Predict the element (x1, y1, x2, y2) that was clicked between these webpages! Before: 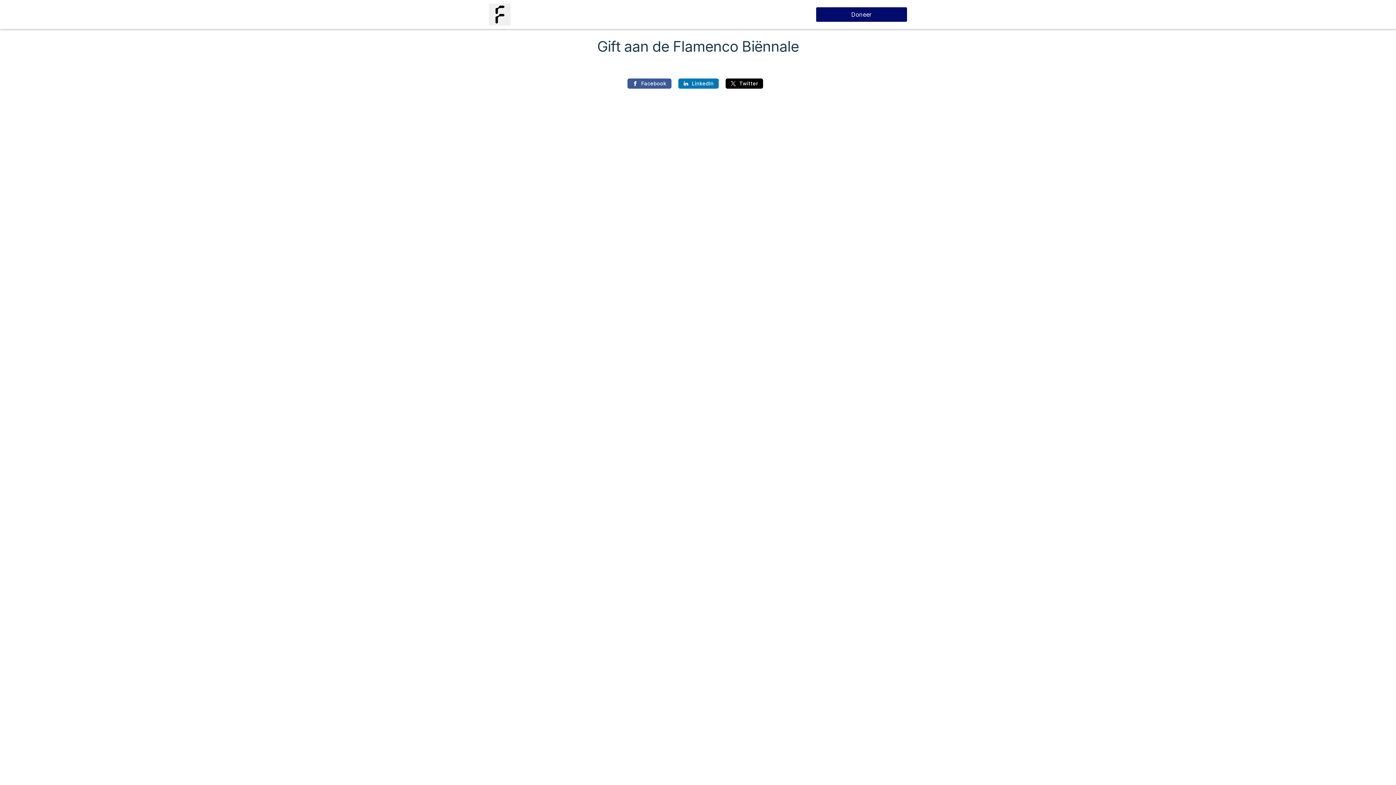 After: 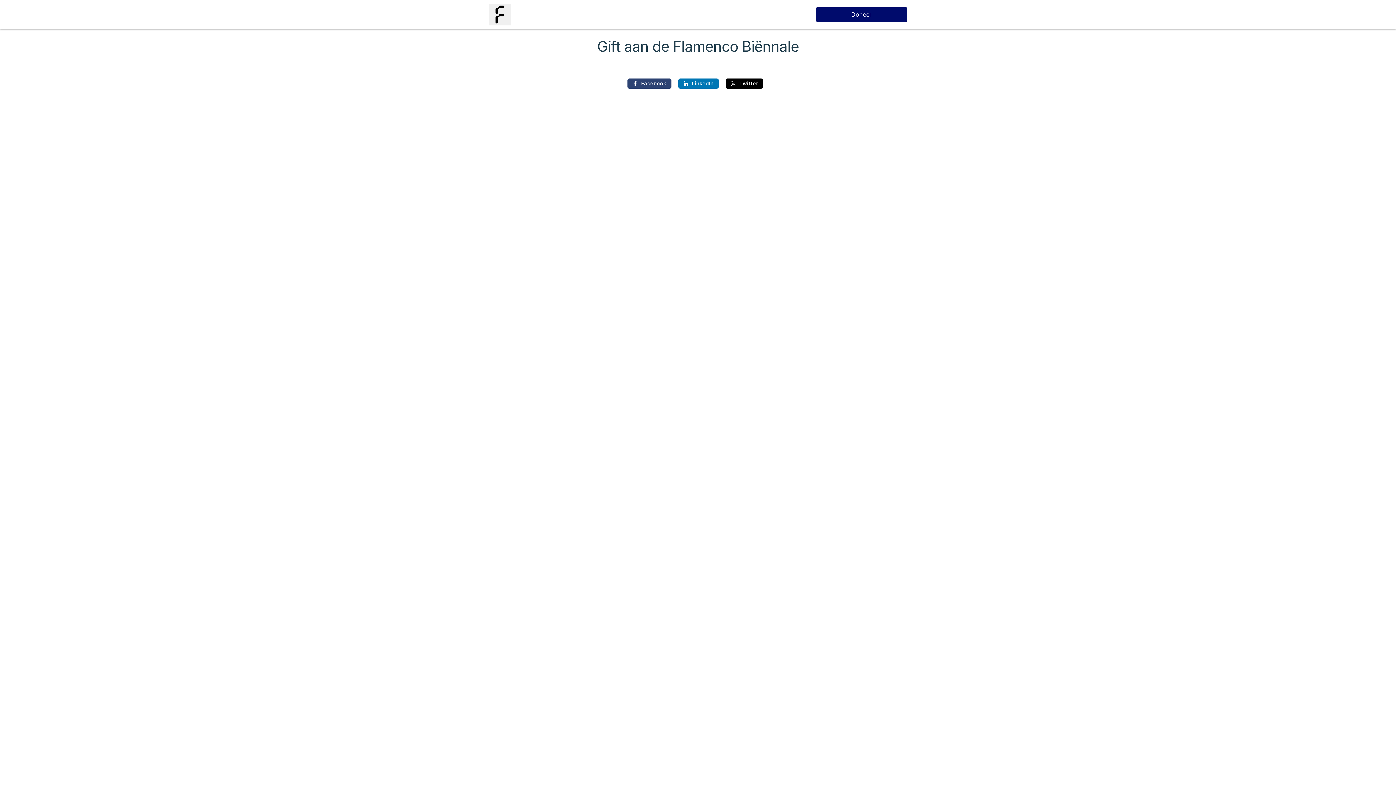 Action: bbox: (627, 78, 671, 88) label: Facebook